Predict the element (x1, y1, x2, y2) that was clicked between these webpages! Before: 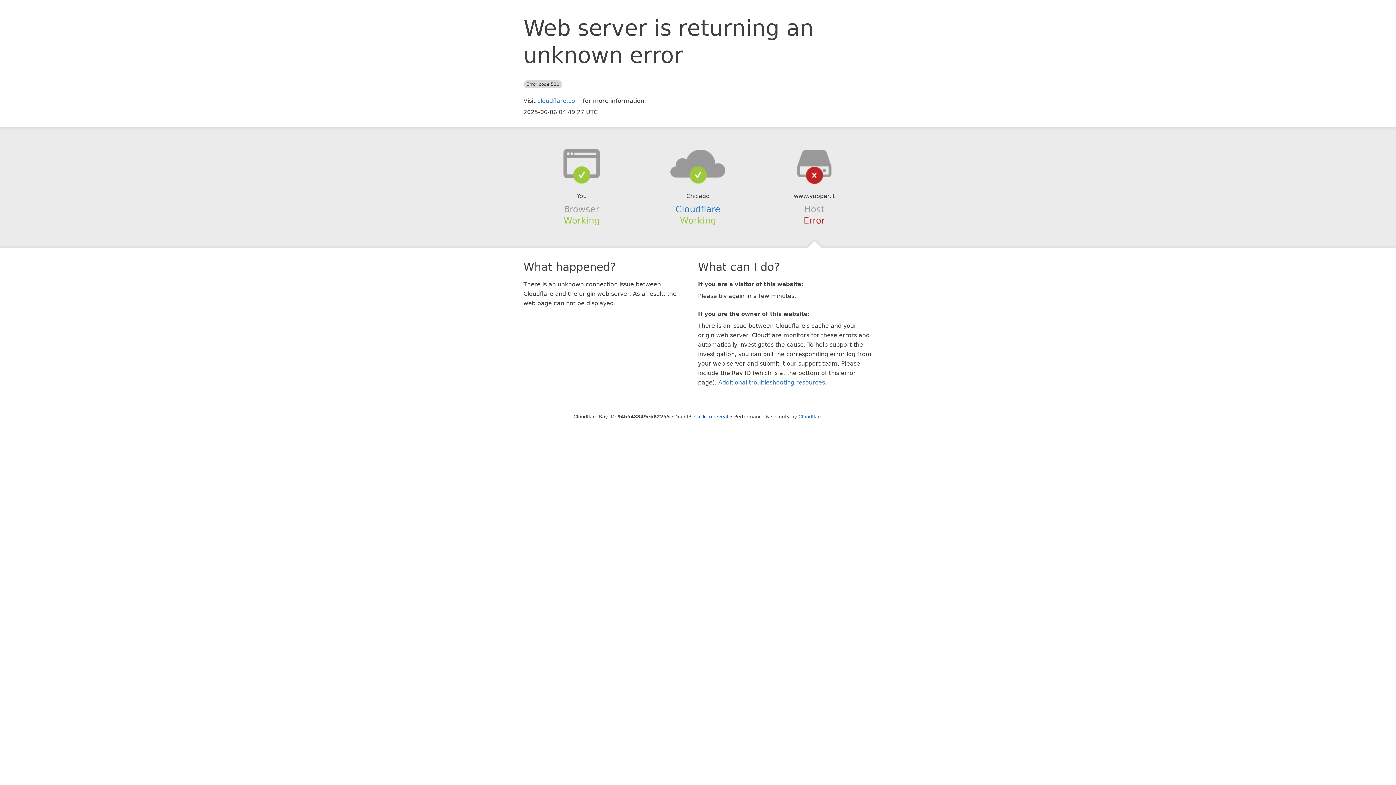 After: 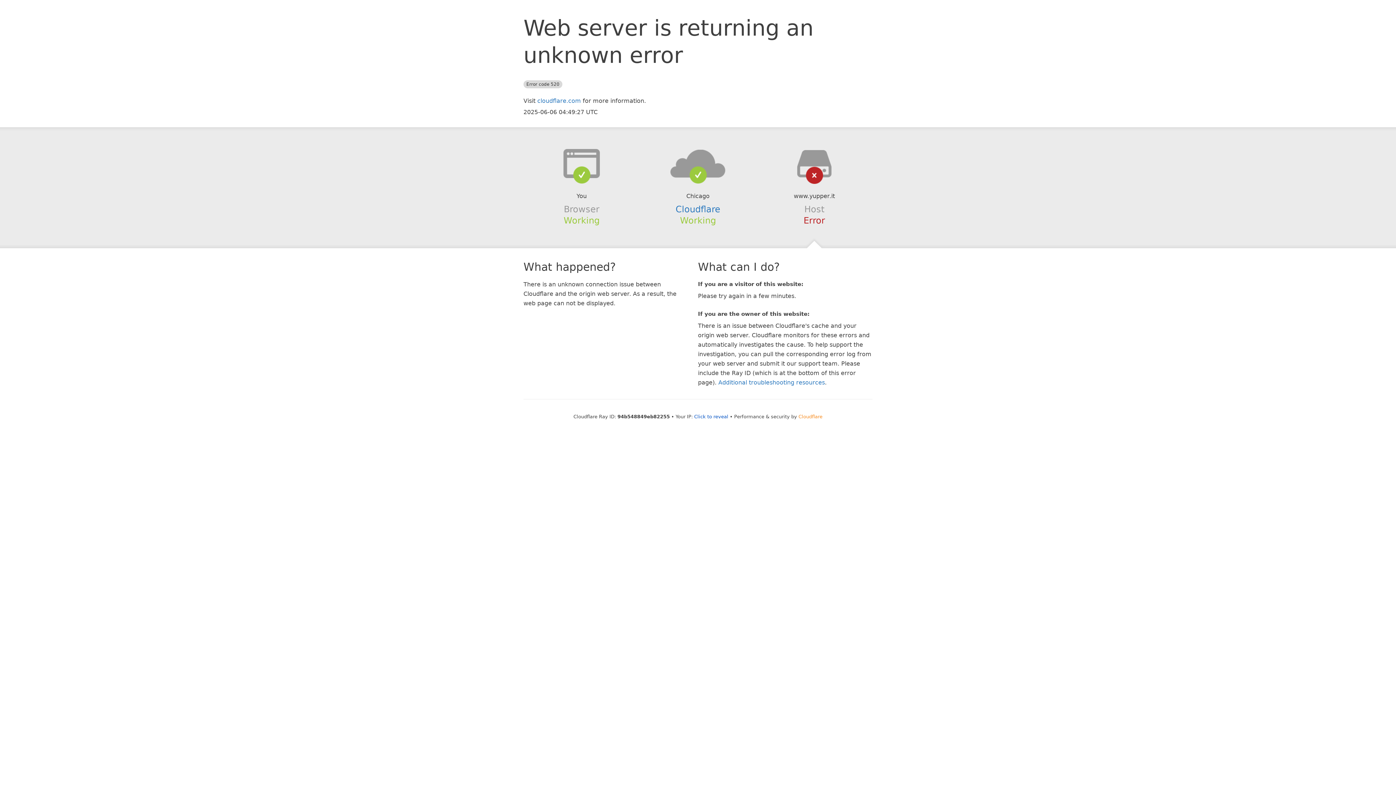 Action: bbox: (798, 414, 822, 419) label: Cloudflare